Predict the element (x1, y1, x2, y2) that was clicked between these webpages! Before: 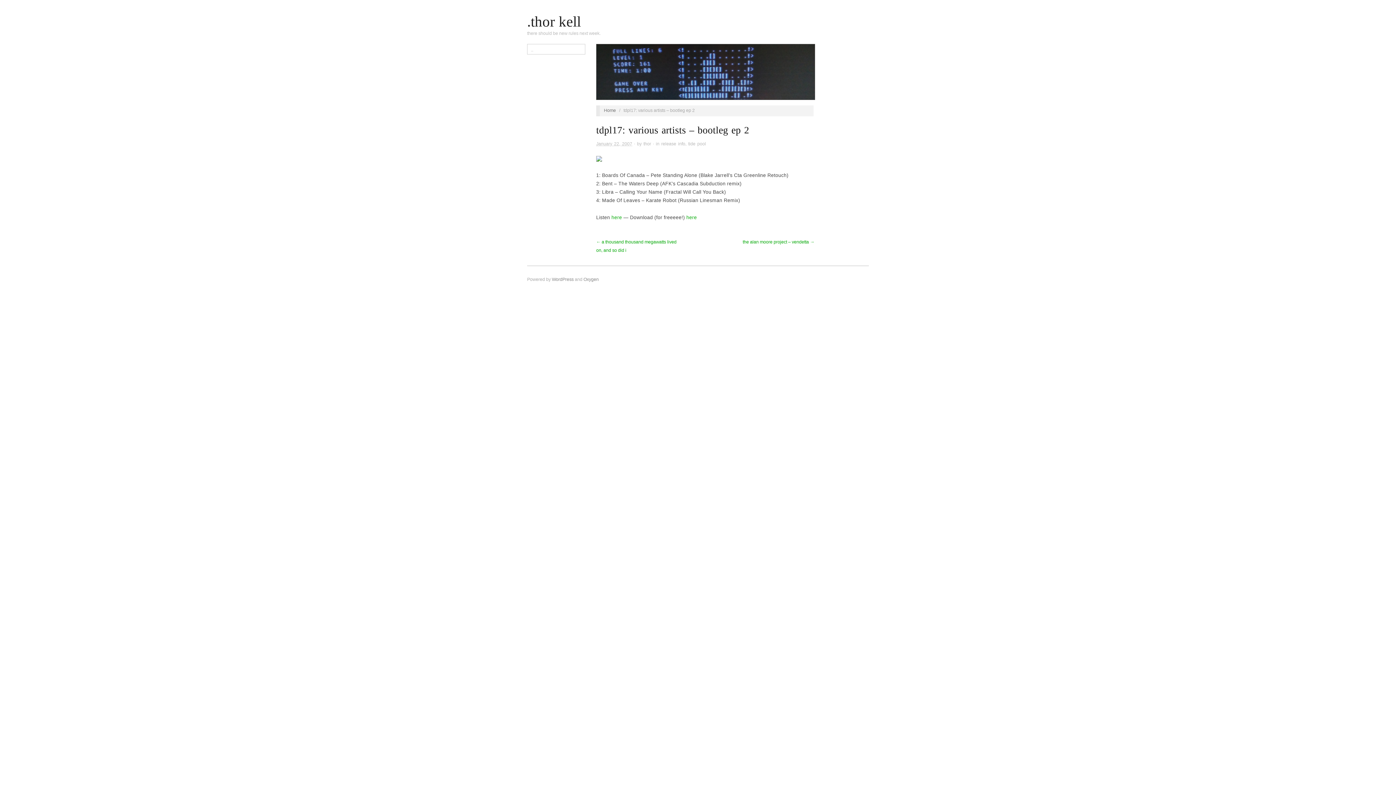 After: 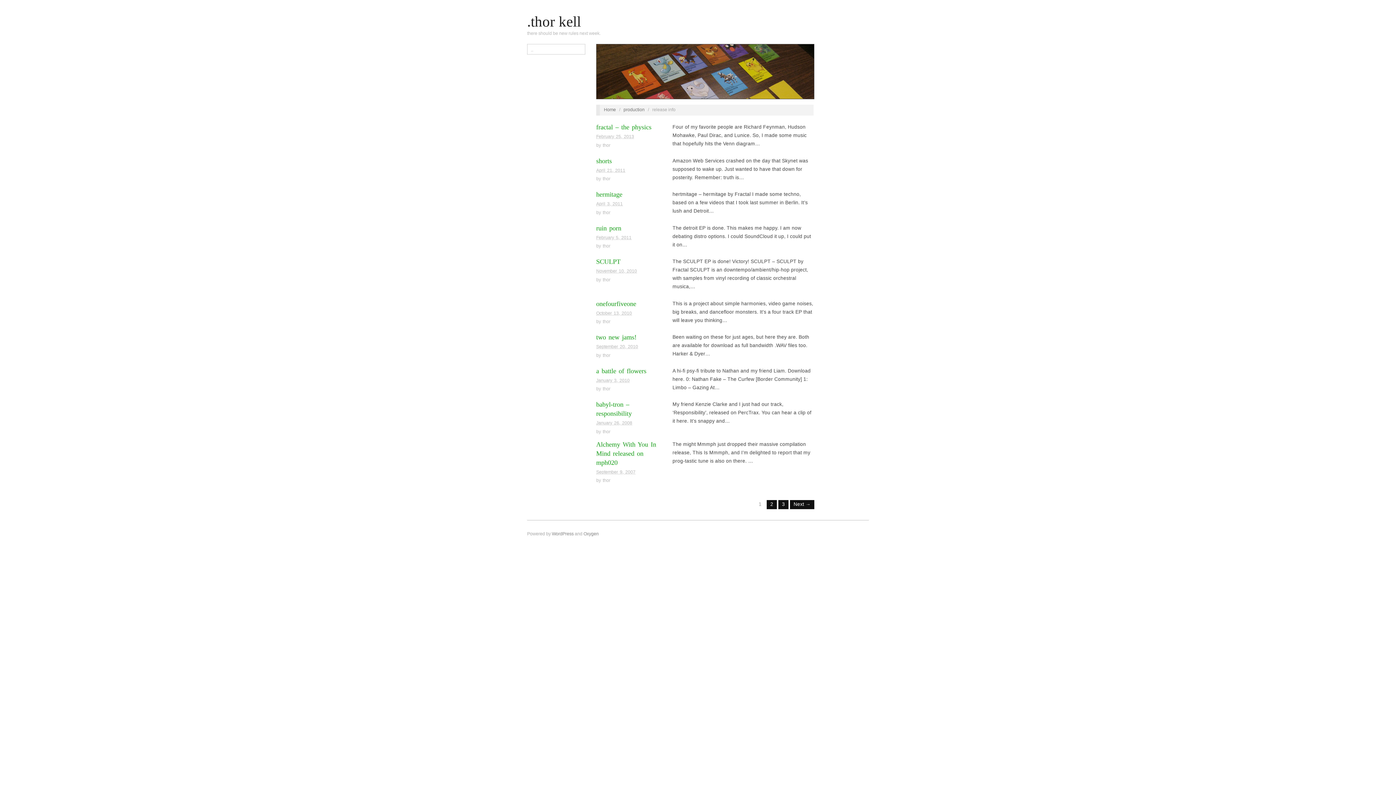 Action: bbox: (661, 141, 685, 146) label: release info